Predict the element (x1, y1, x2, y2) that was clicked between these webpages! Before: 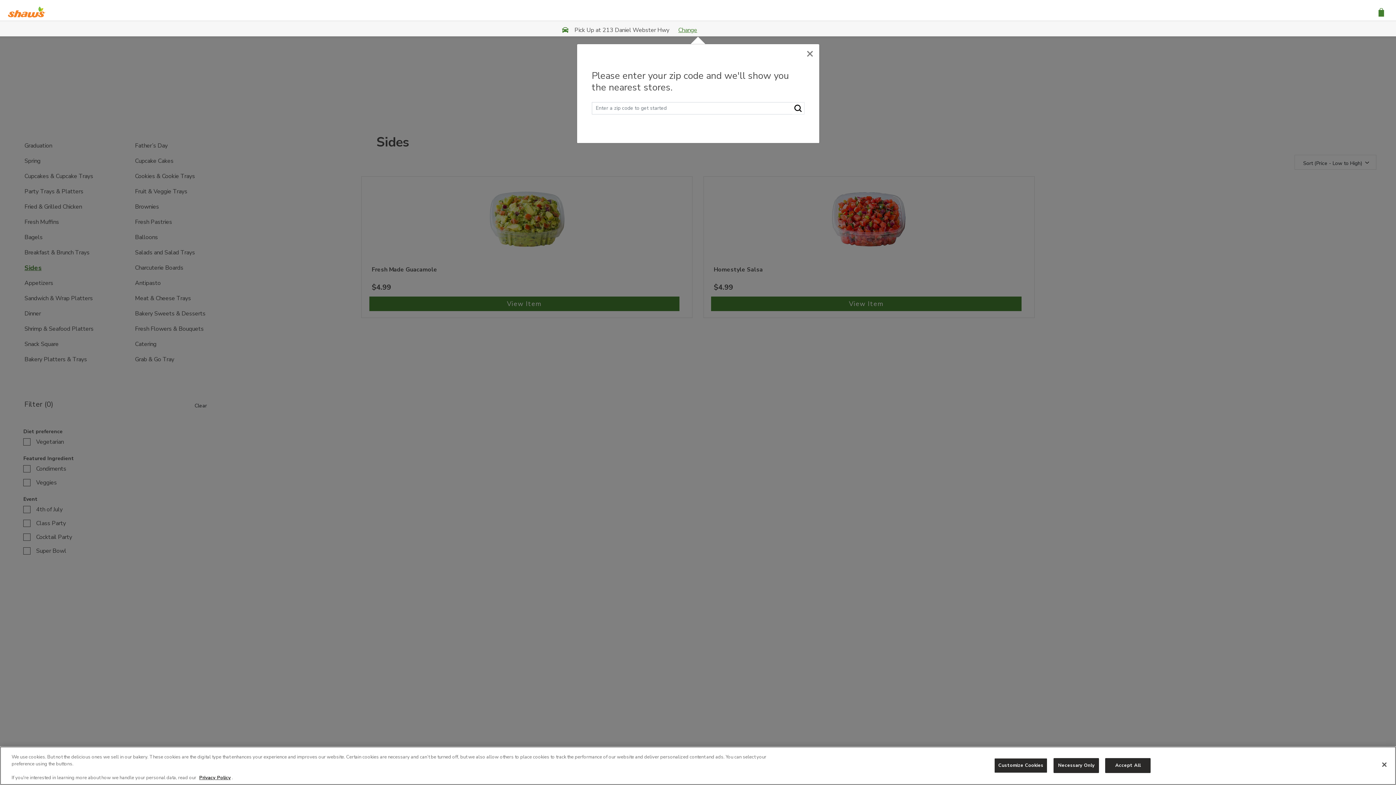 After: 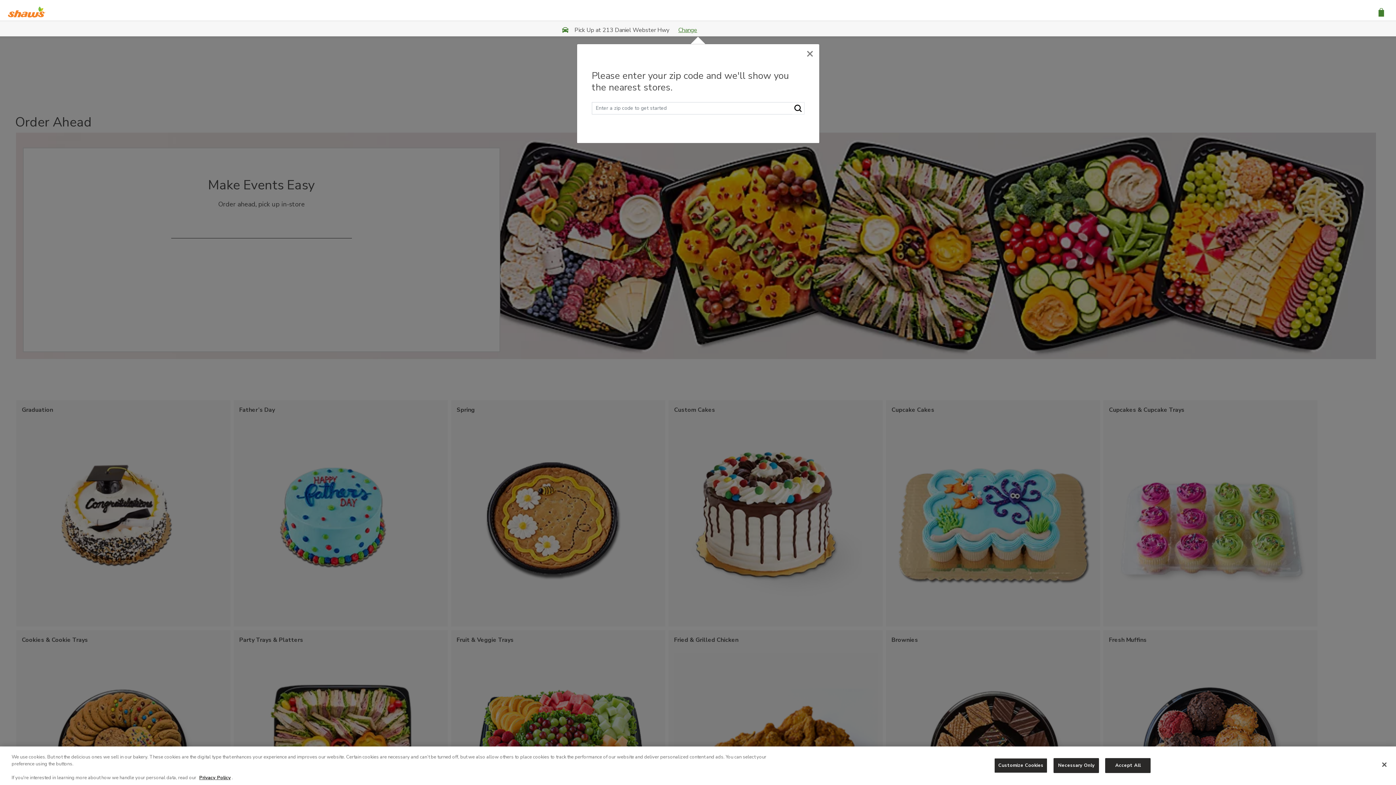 Action: bbox: (8, 7, 45, 15)